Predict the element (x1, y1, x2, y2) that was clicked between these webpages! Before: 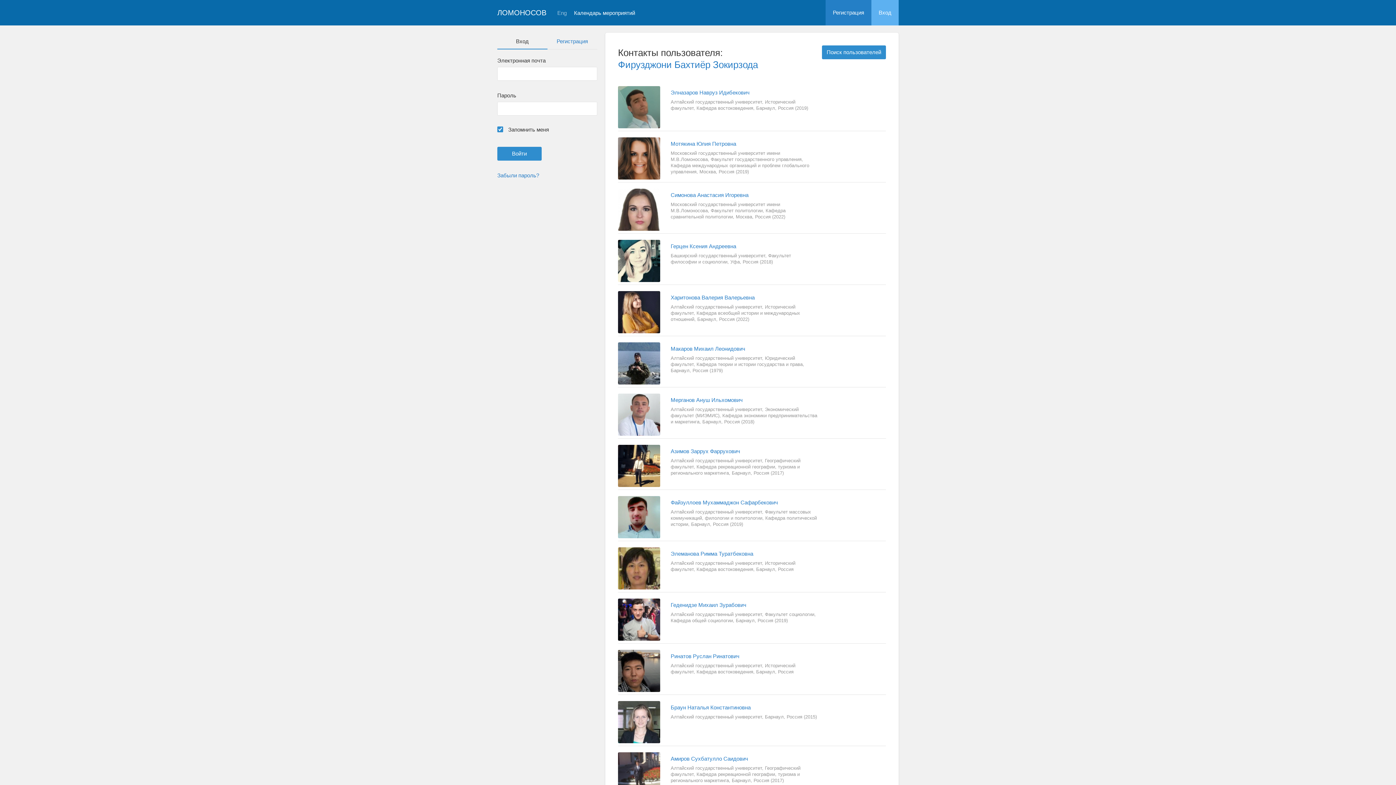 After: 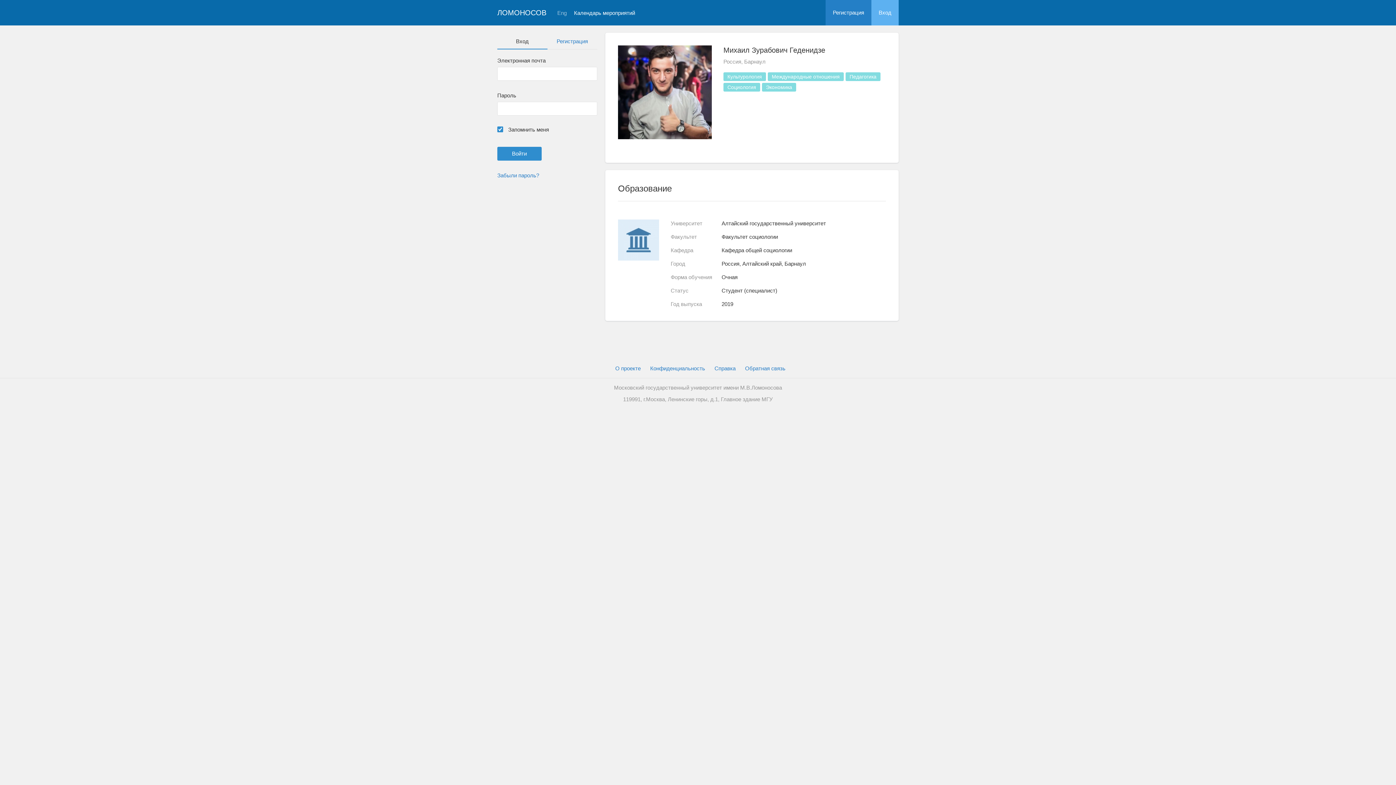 Action: bbox: (618, 598, 665, 646)